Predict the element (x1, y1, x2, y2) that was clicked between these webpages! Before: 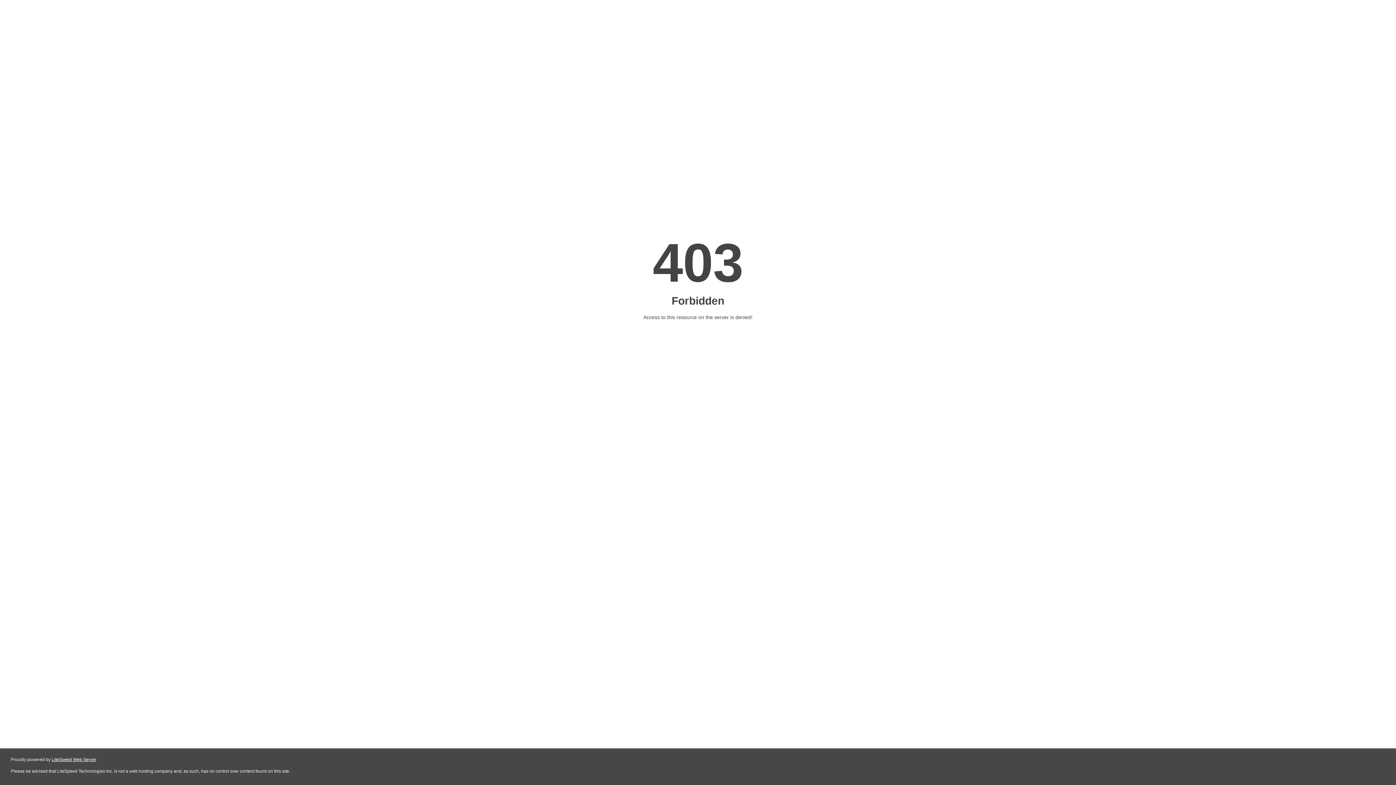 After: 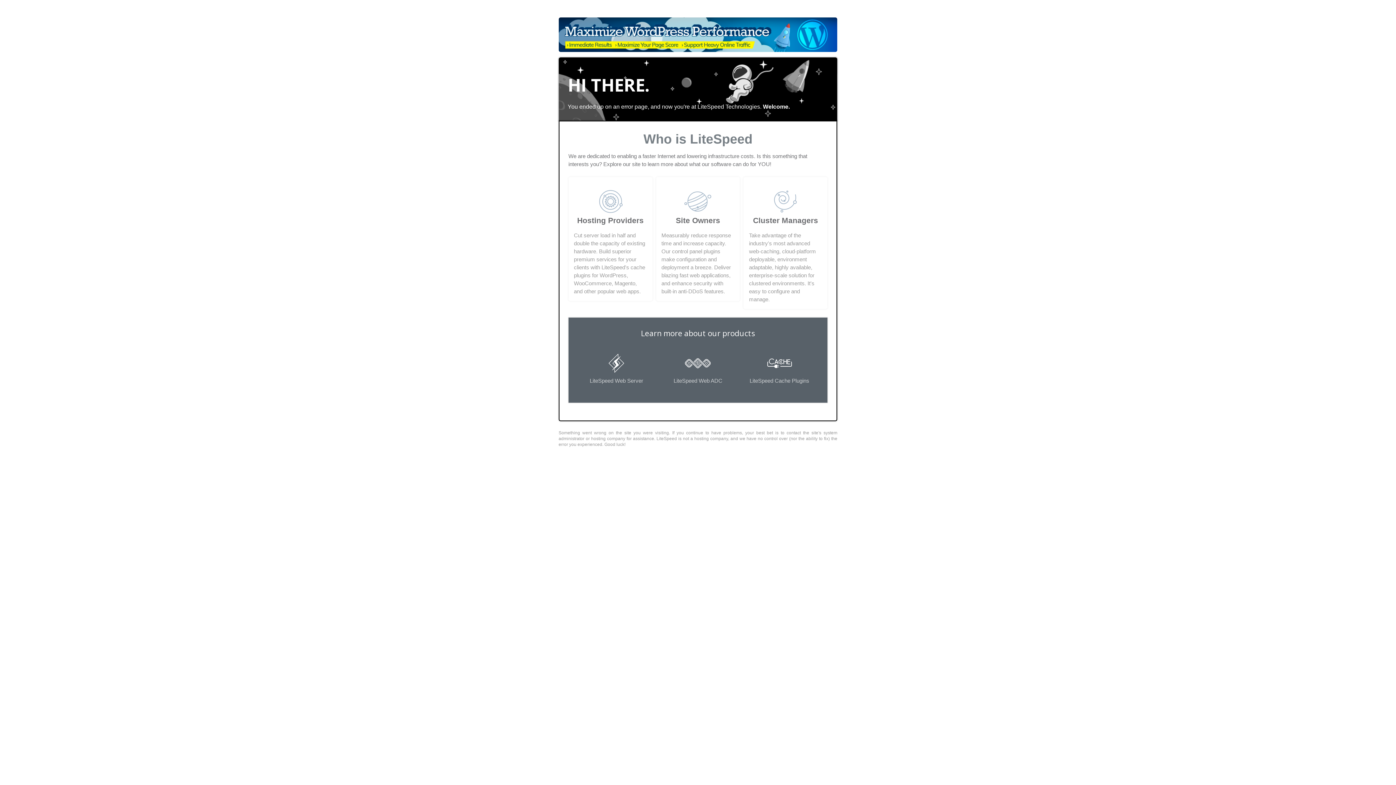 Action: bbox: (51, 757, 96, 762) label: LiteSpeed Web Server